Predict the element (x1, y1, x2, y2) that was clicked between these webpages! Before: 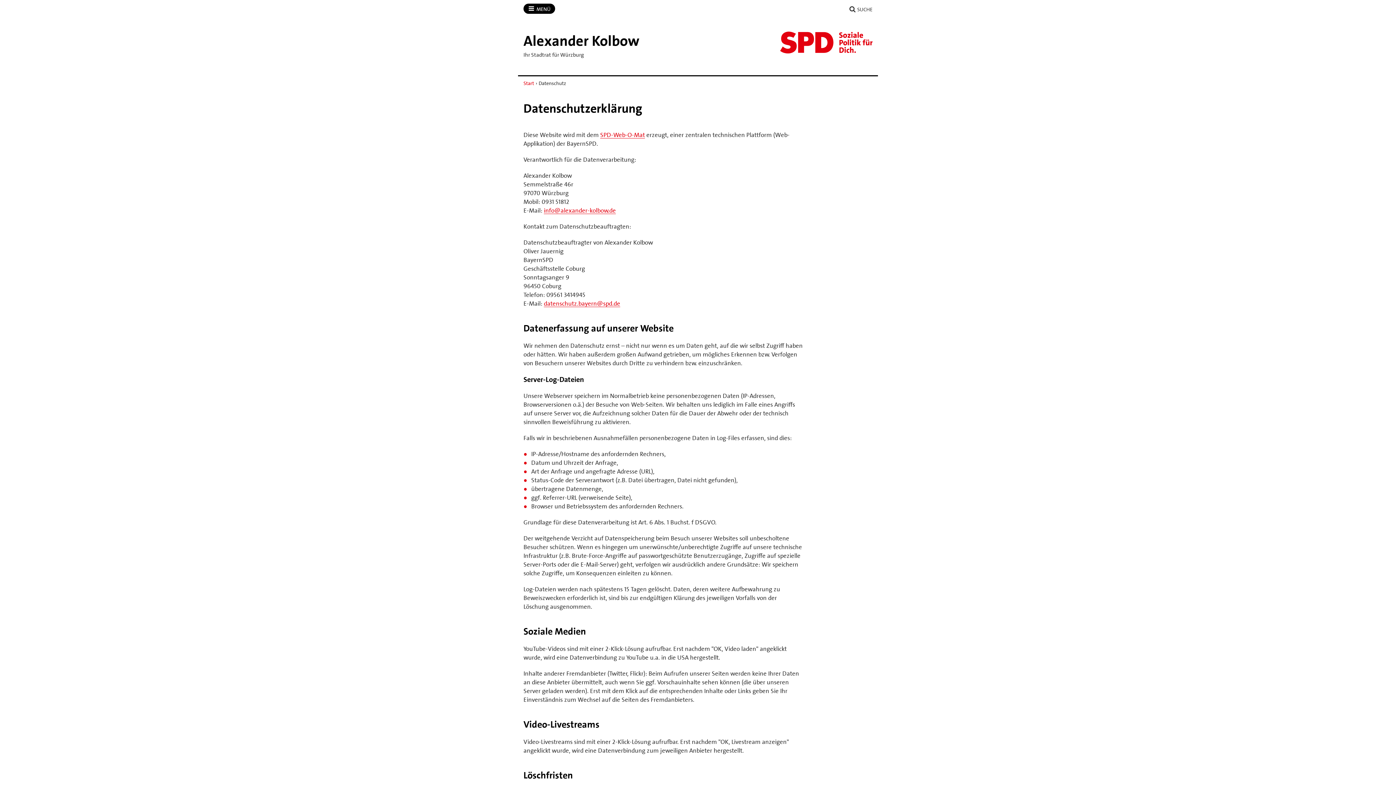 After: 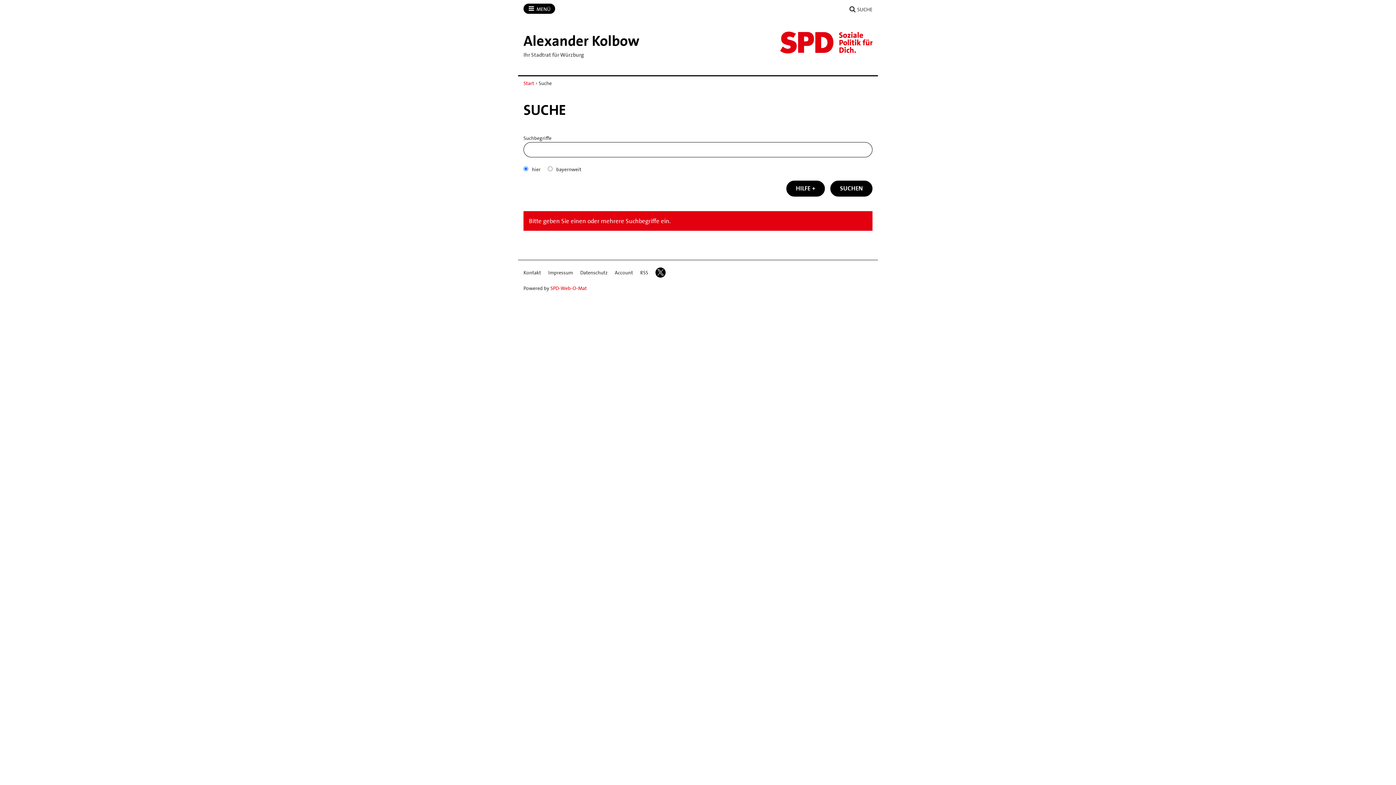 Action: label:  SUCHE bbox: (849, 3, 872, 14)